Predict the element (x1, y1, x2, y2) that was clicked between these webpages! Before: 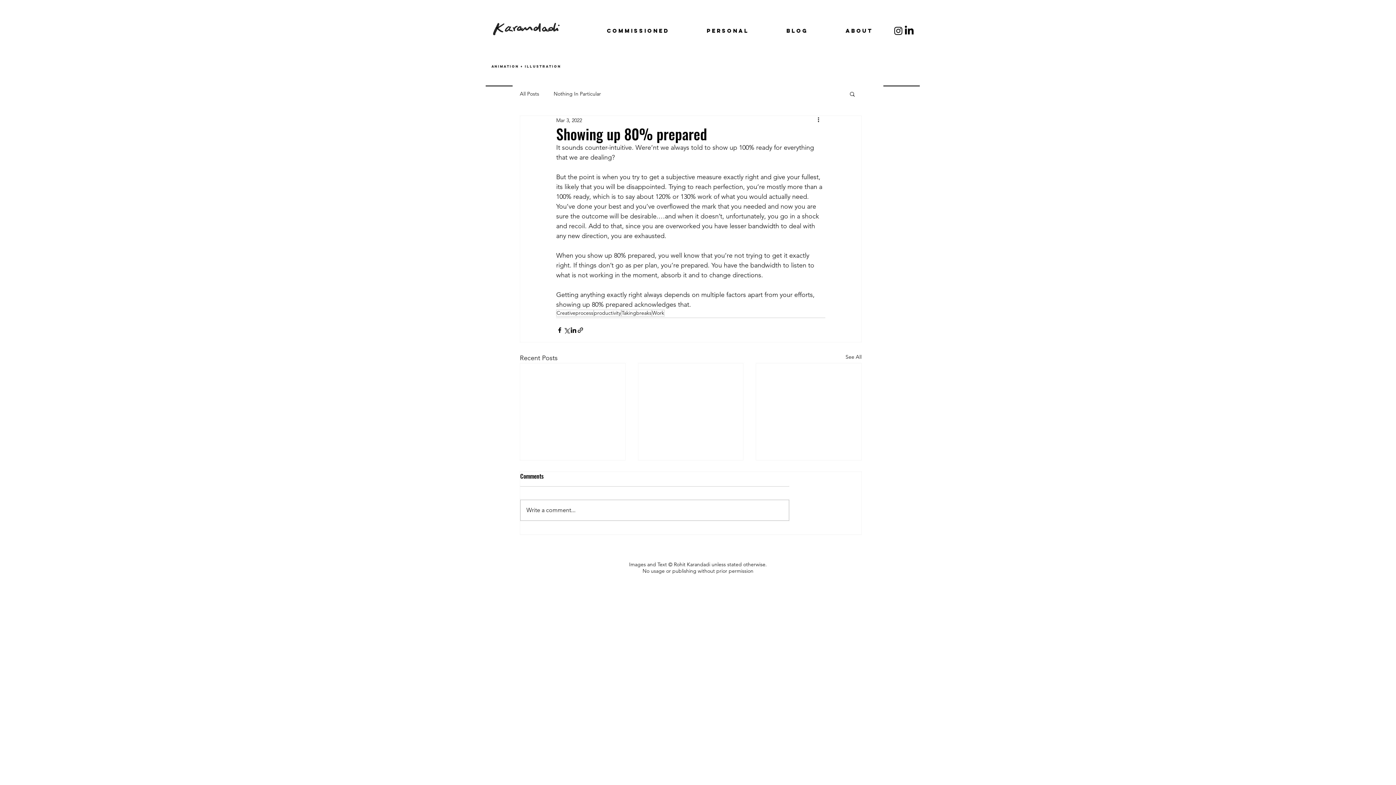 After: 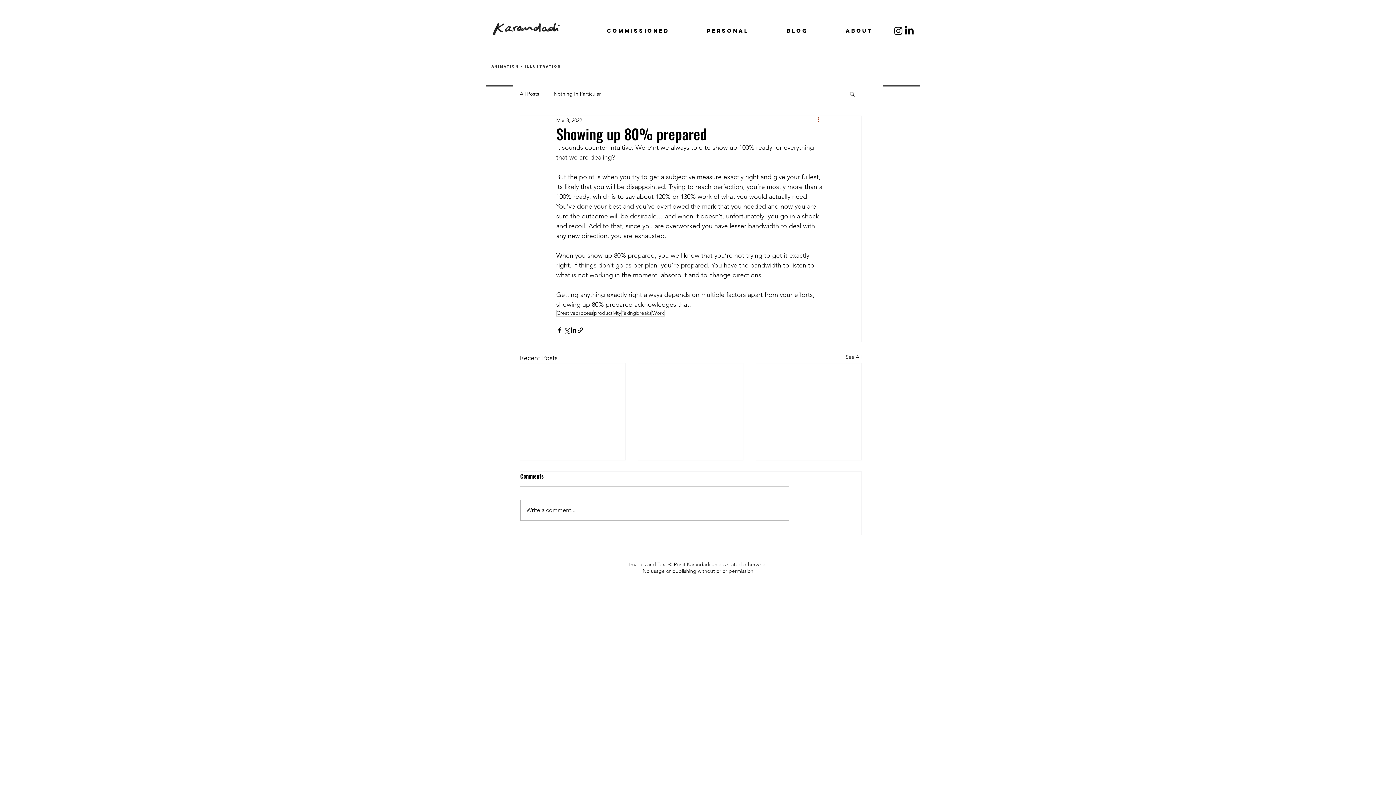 Action: bbox: (816, 116, 825, 124) label: More actions